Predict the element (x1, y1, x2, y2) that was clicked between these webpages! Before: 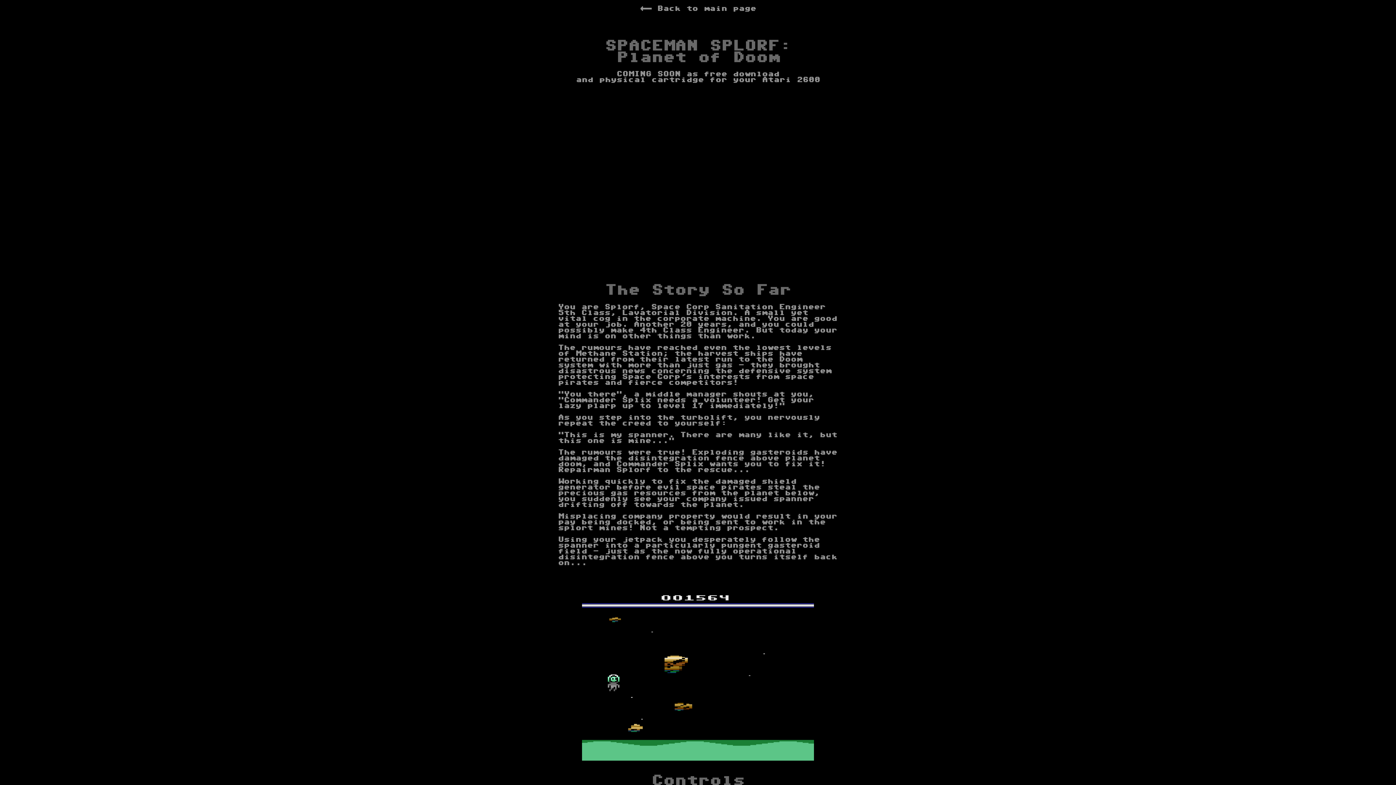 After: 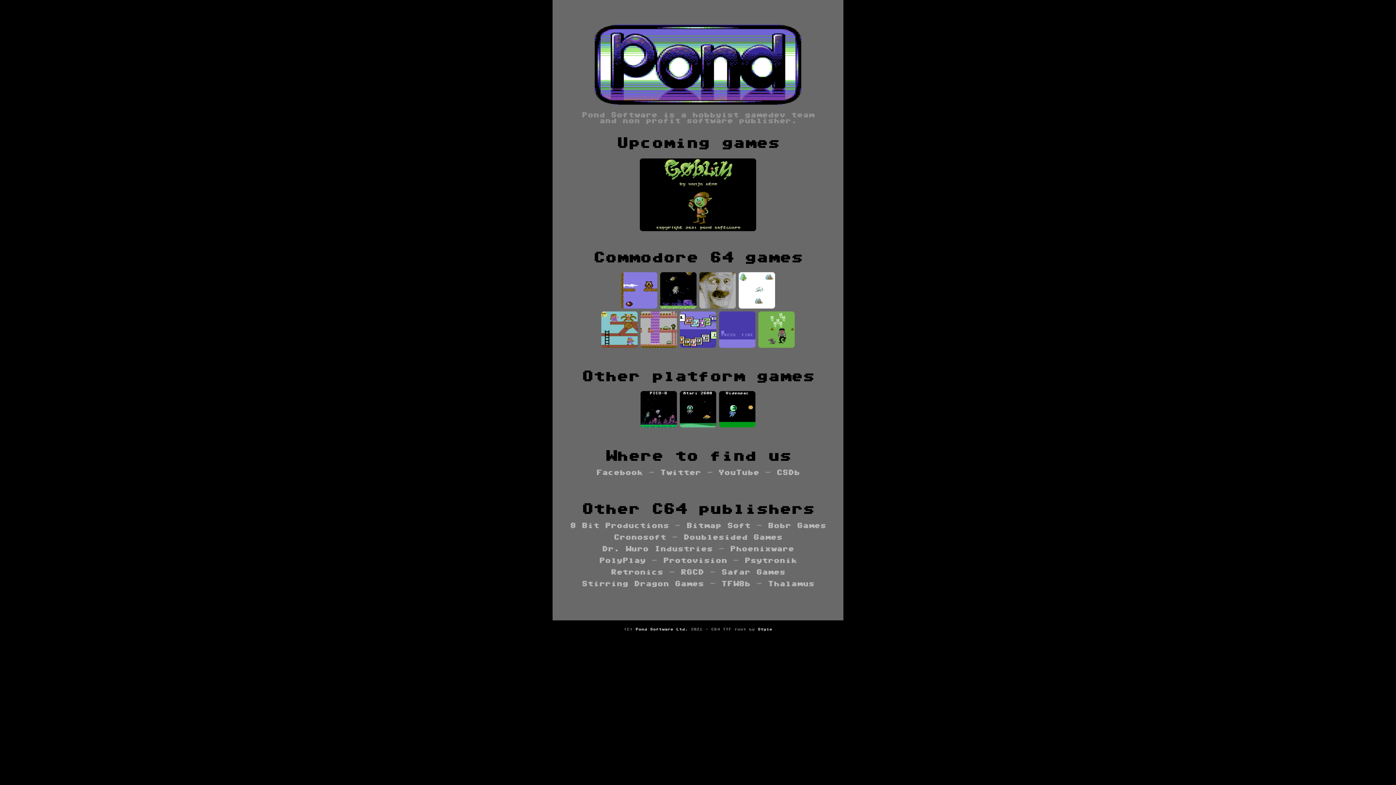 Action: bbox: (640, 5, 756, 11) label:  Back to main page